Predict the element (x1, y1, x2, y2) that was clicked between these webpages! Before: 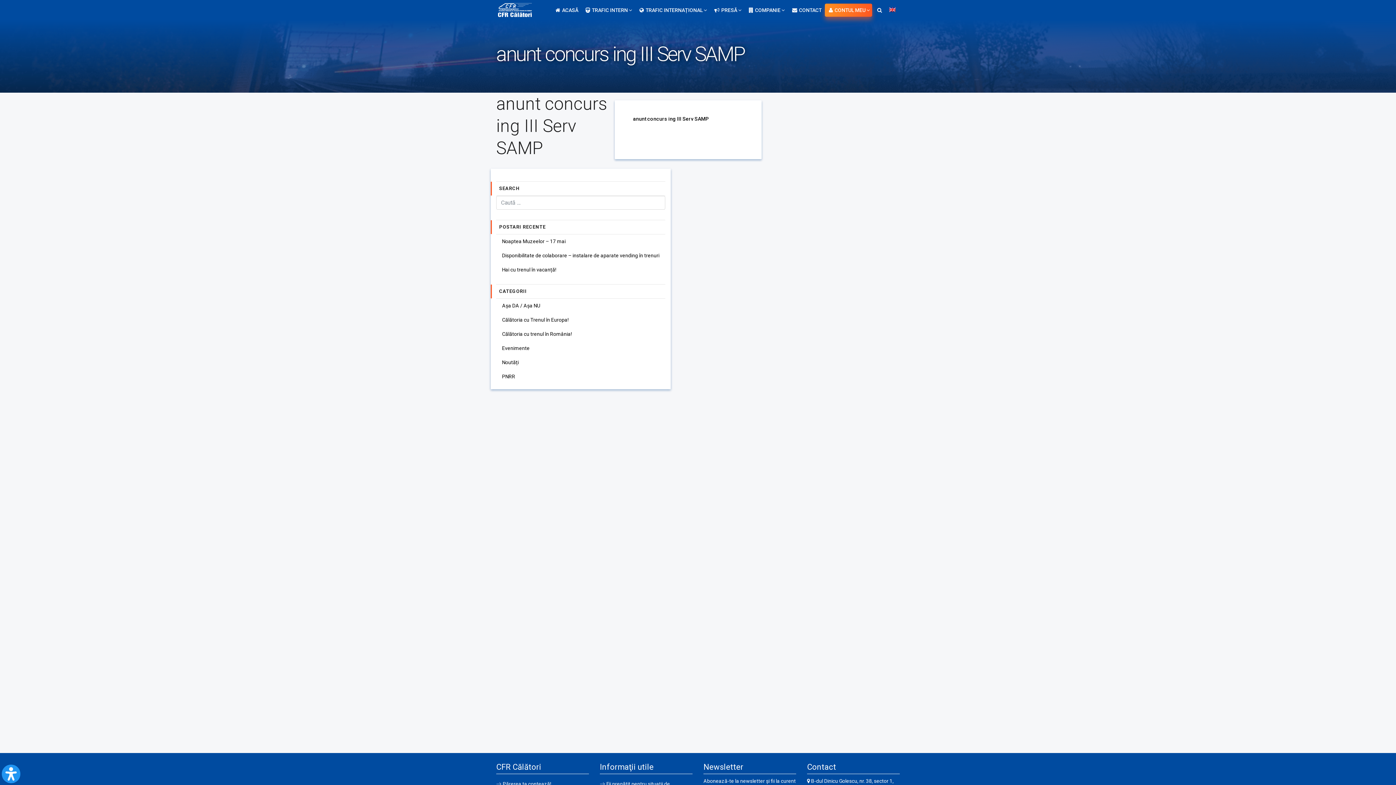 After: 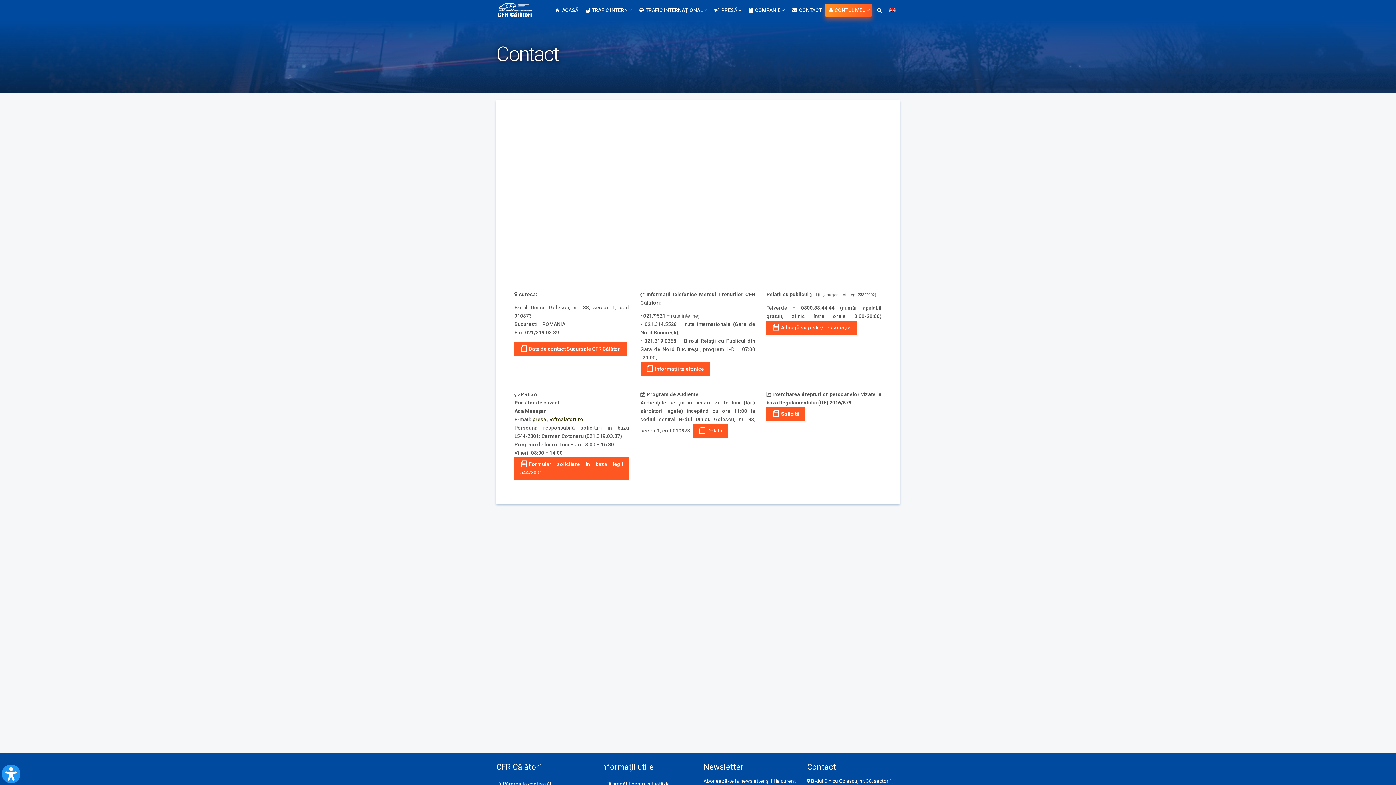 Action: label: CONTACT bbox: (788, 0, 824, 20)